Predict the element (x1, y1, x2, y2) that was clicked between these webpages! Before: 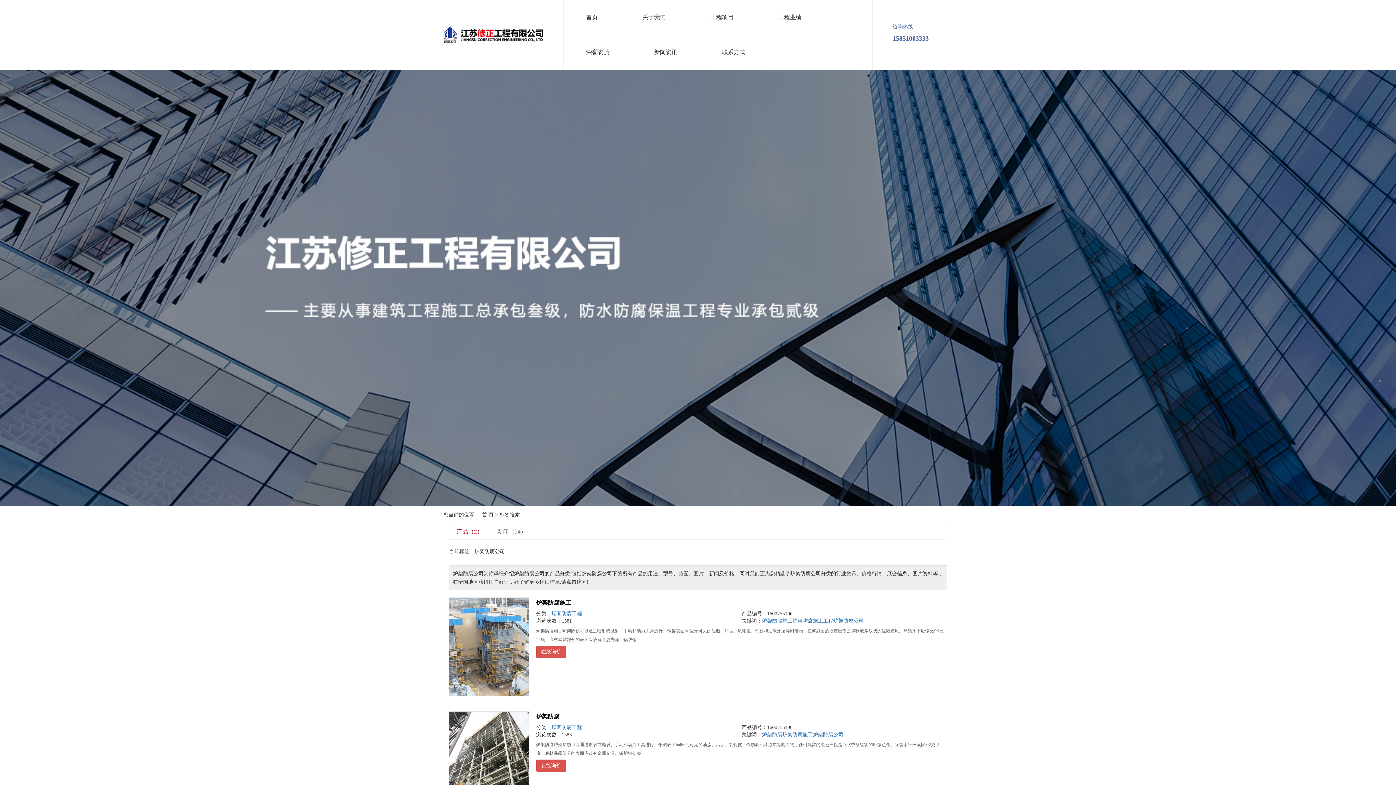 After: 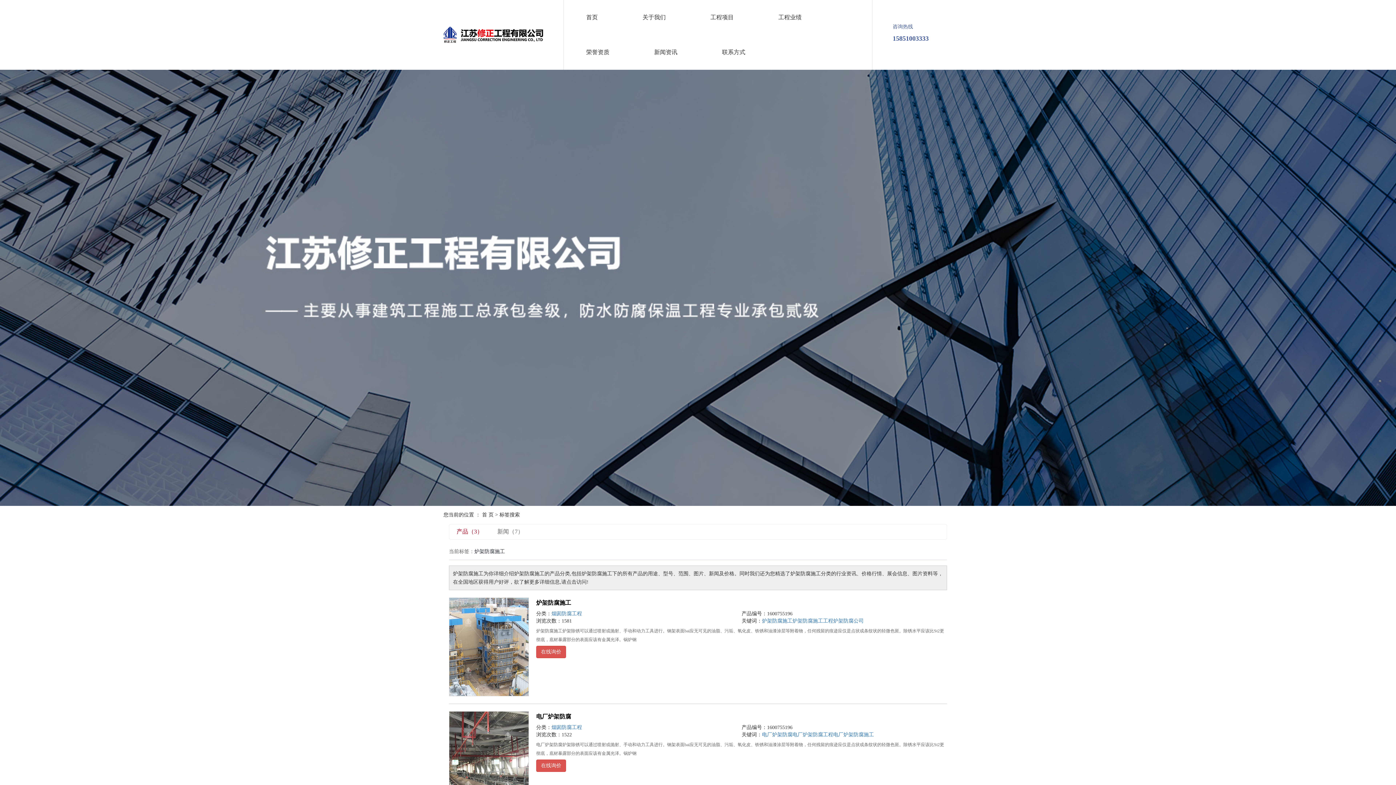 Action: label: 炉架防腐施工 bbox: (782, 732, 813, 737)